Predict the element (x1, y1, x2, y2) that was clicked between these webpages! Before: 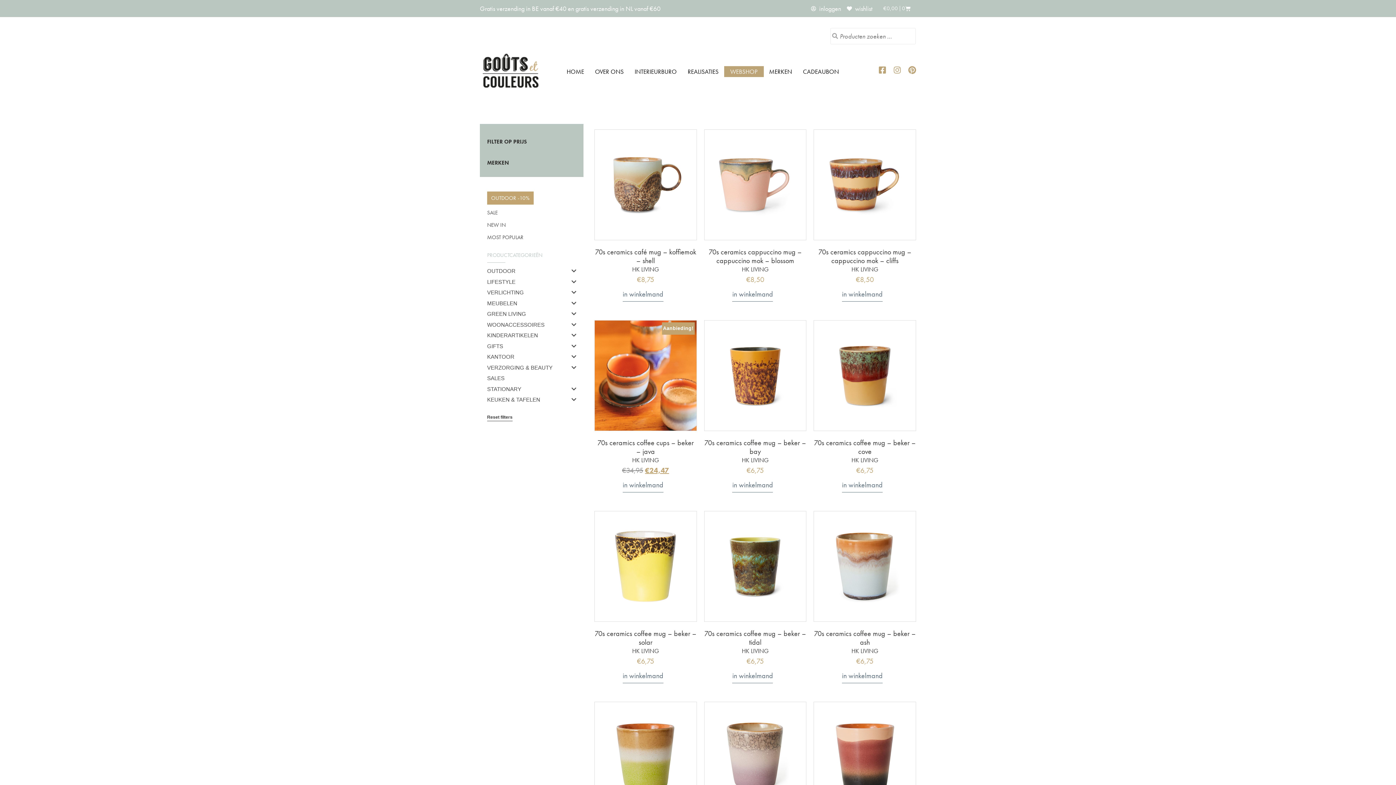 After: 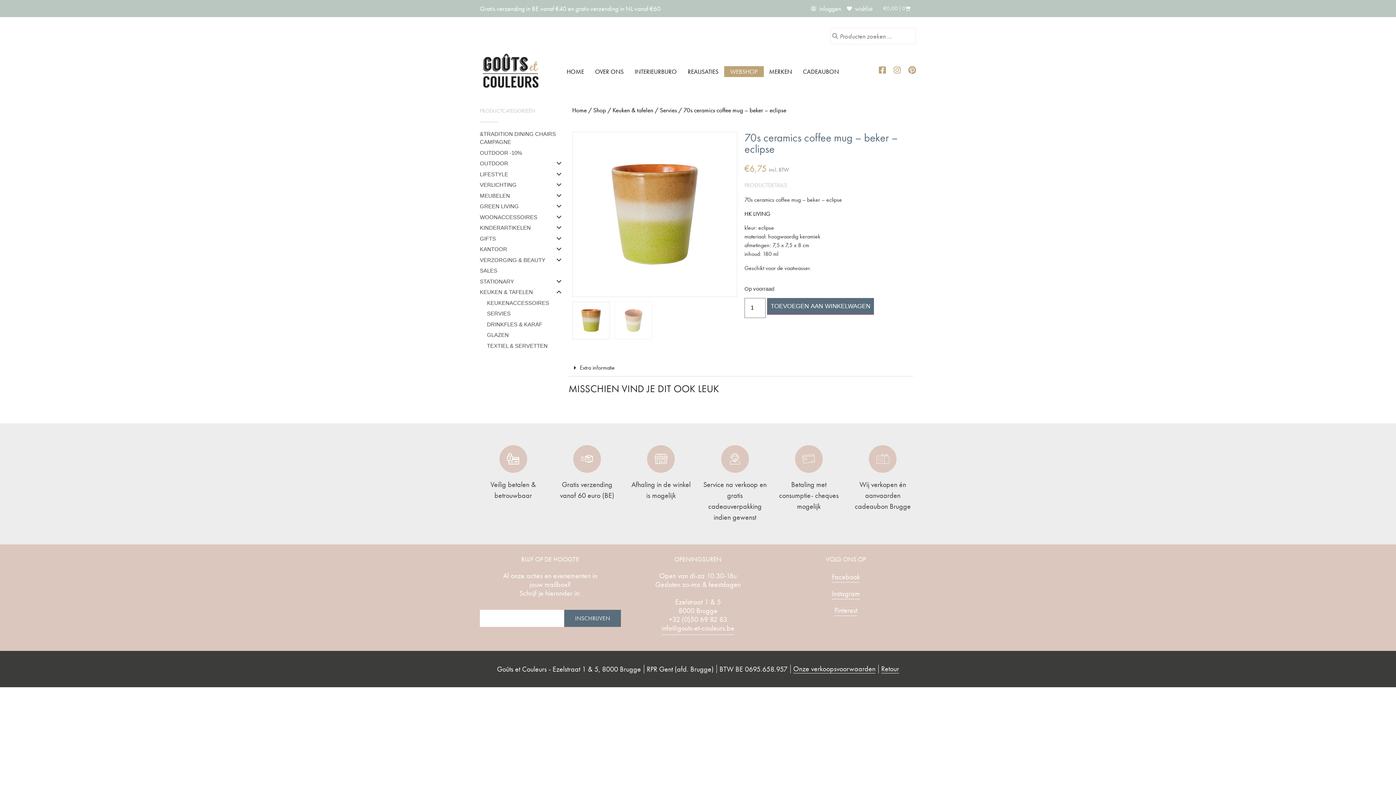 Action: bbox: (594, 702, 696, 857) label: 70s ceramics coffee mug – beker – eclipse
HK LIVING

€6,75